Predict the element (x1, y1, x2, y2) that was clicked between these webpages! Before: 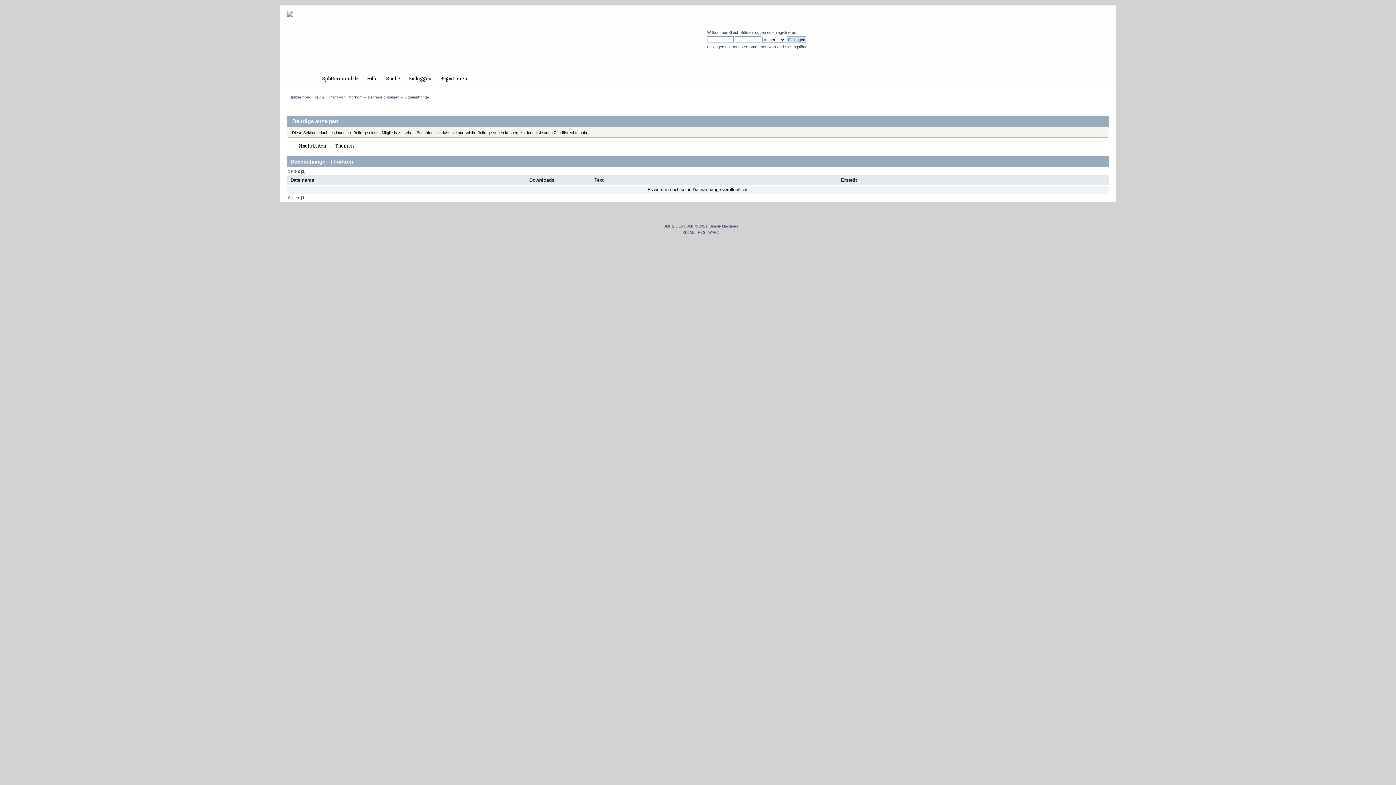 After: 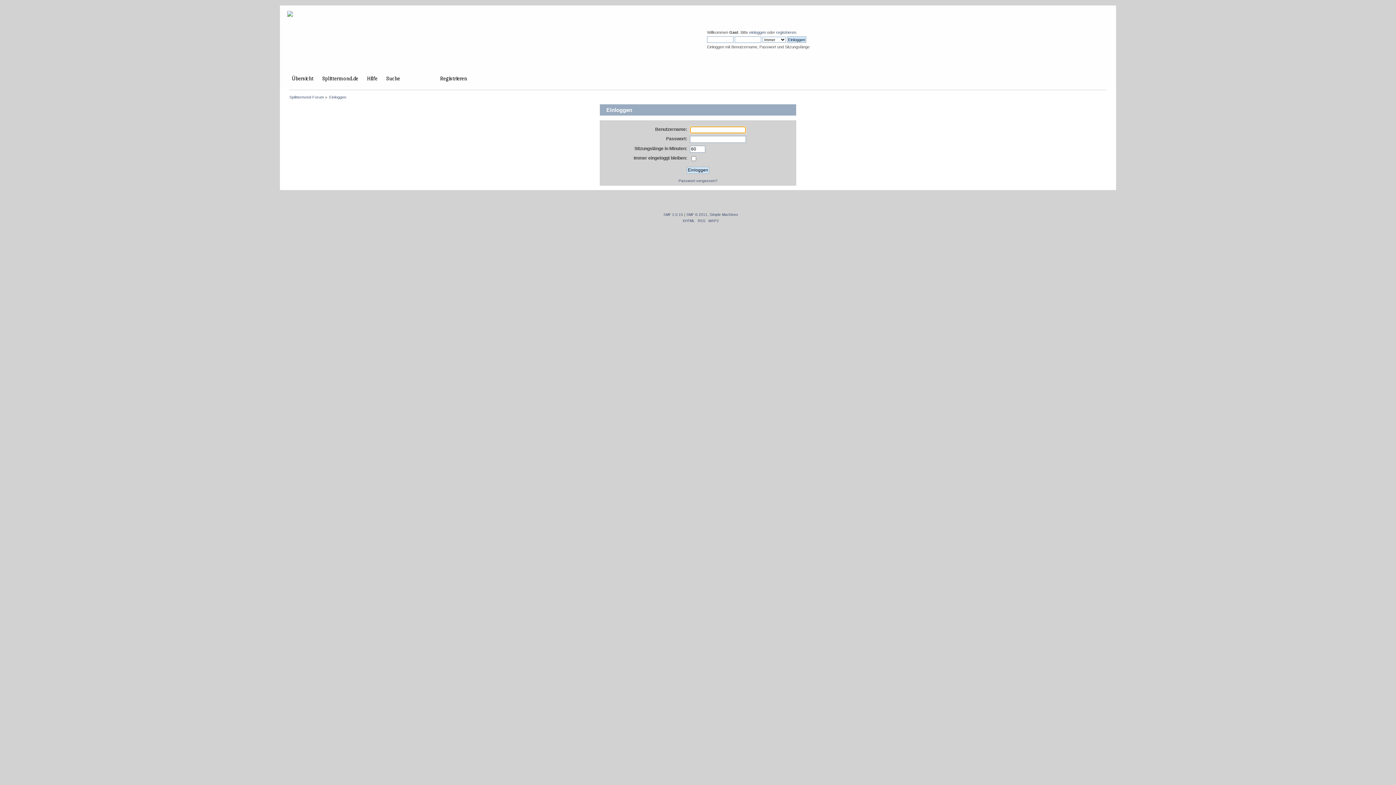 Action: label: einloggen bbox: (749, 30, 766, 34)